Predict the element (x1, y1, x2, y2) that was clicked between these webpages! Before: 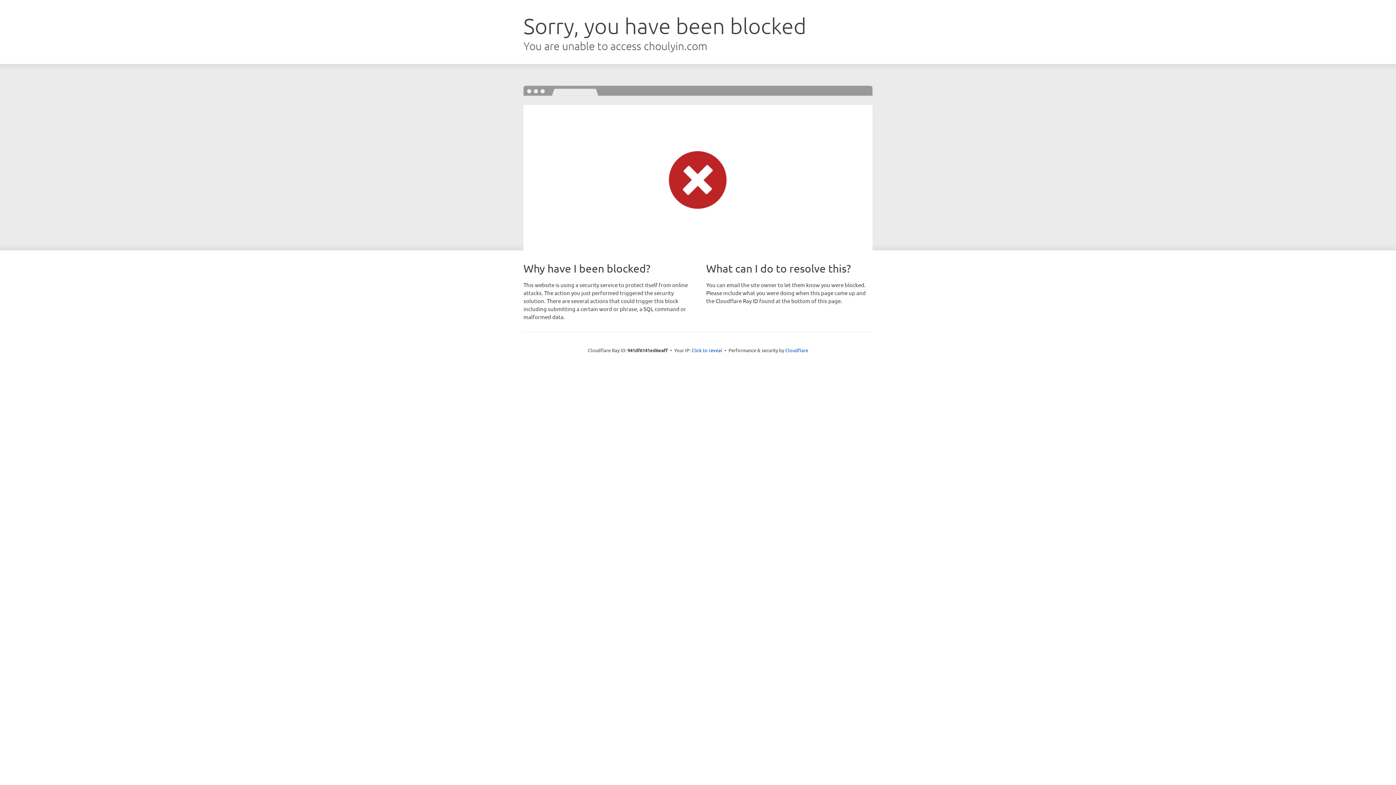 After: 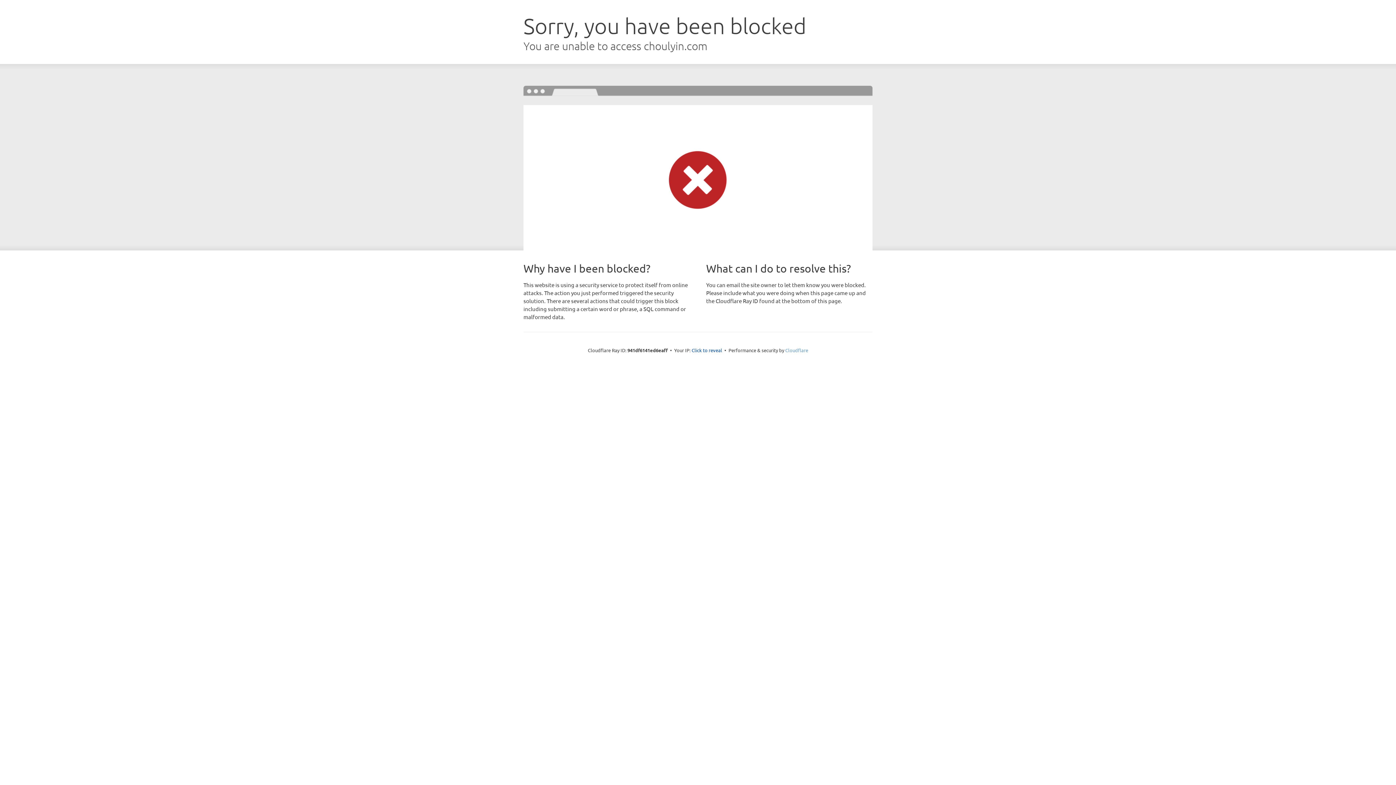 Action: bbox: (785, 347, 808, 353) label: Cloudflare